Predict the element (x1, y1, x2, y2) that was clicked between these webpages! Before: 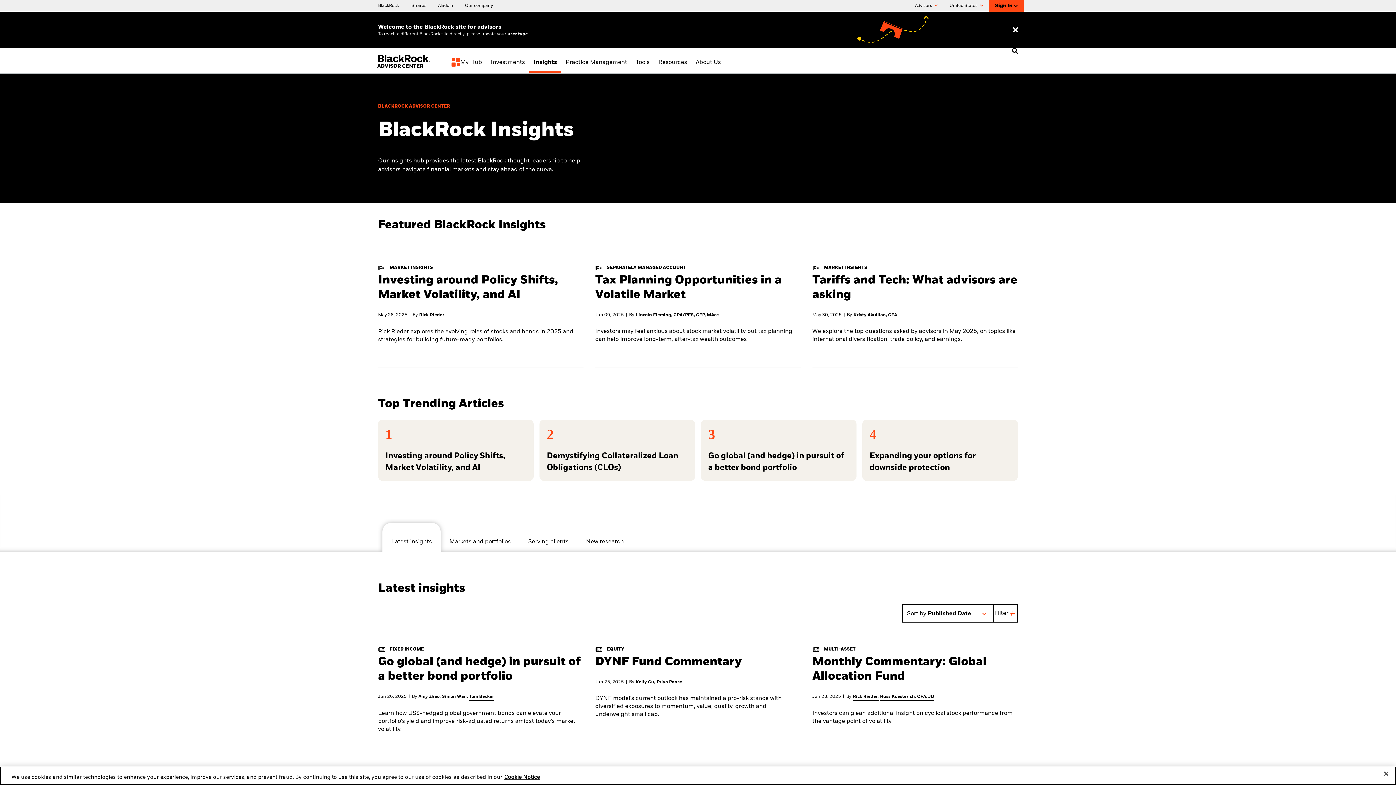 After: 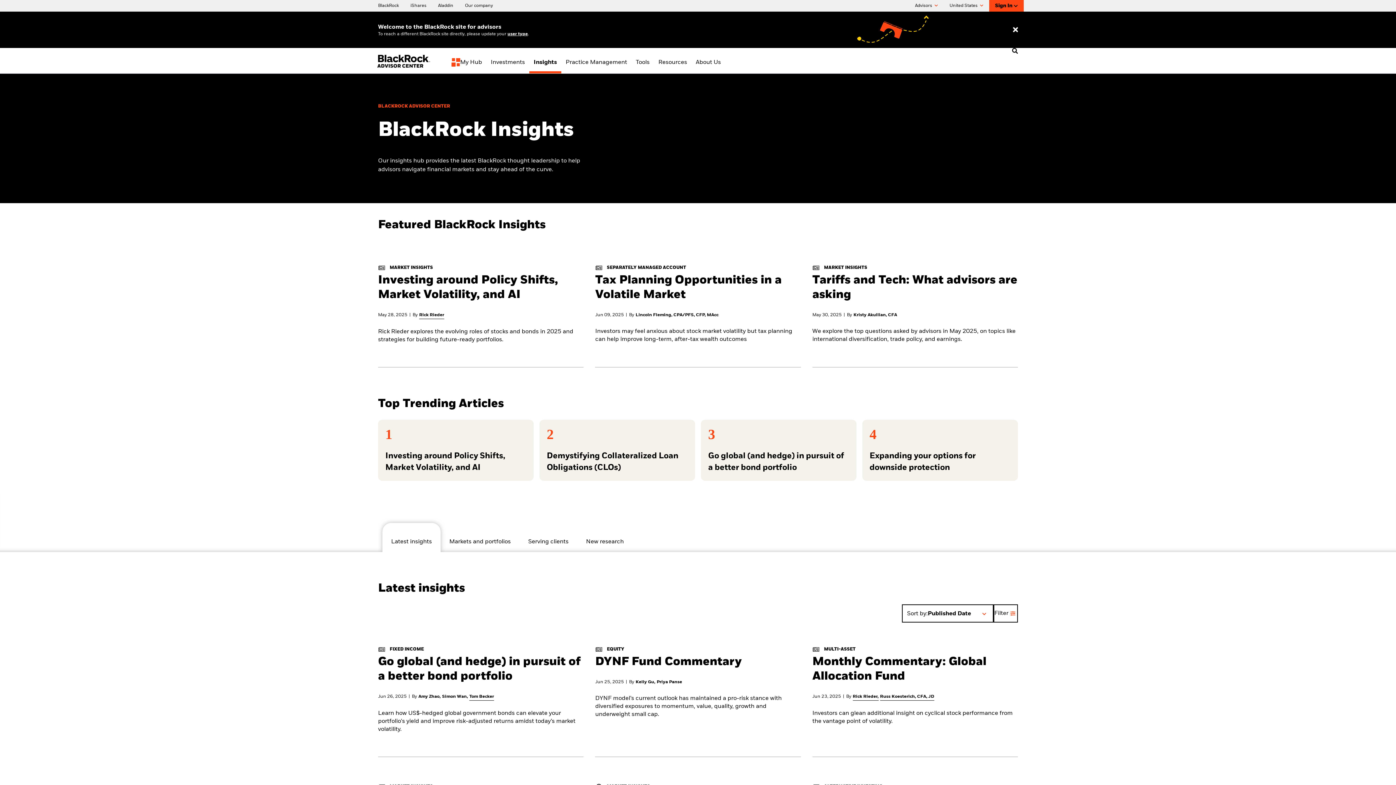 Action: bbox: (1378, 766, 1394, 782) label: Close